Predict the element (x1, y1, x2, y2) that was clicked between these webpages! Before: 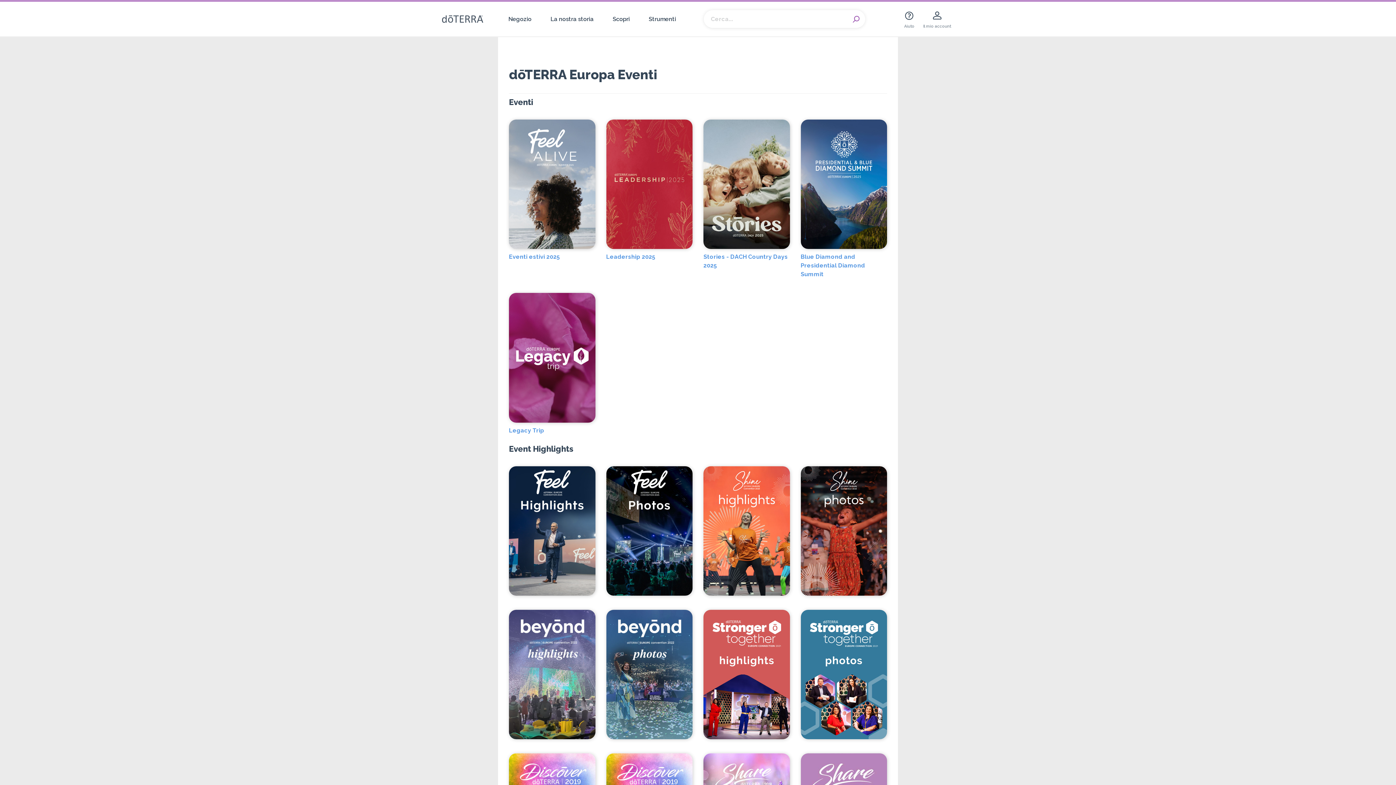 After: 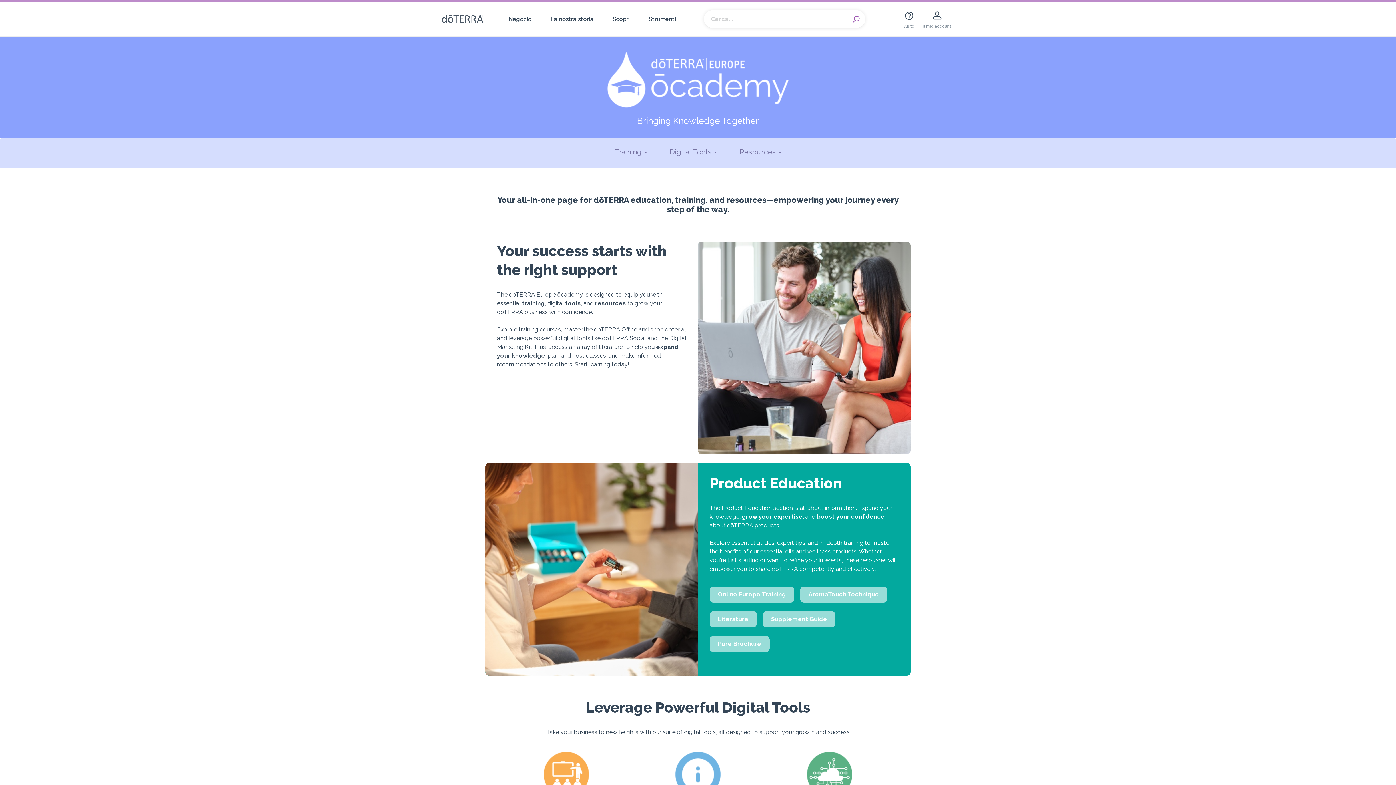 Action: bbox: (643, 1, 682, 36) label: Strumenti